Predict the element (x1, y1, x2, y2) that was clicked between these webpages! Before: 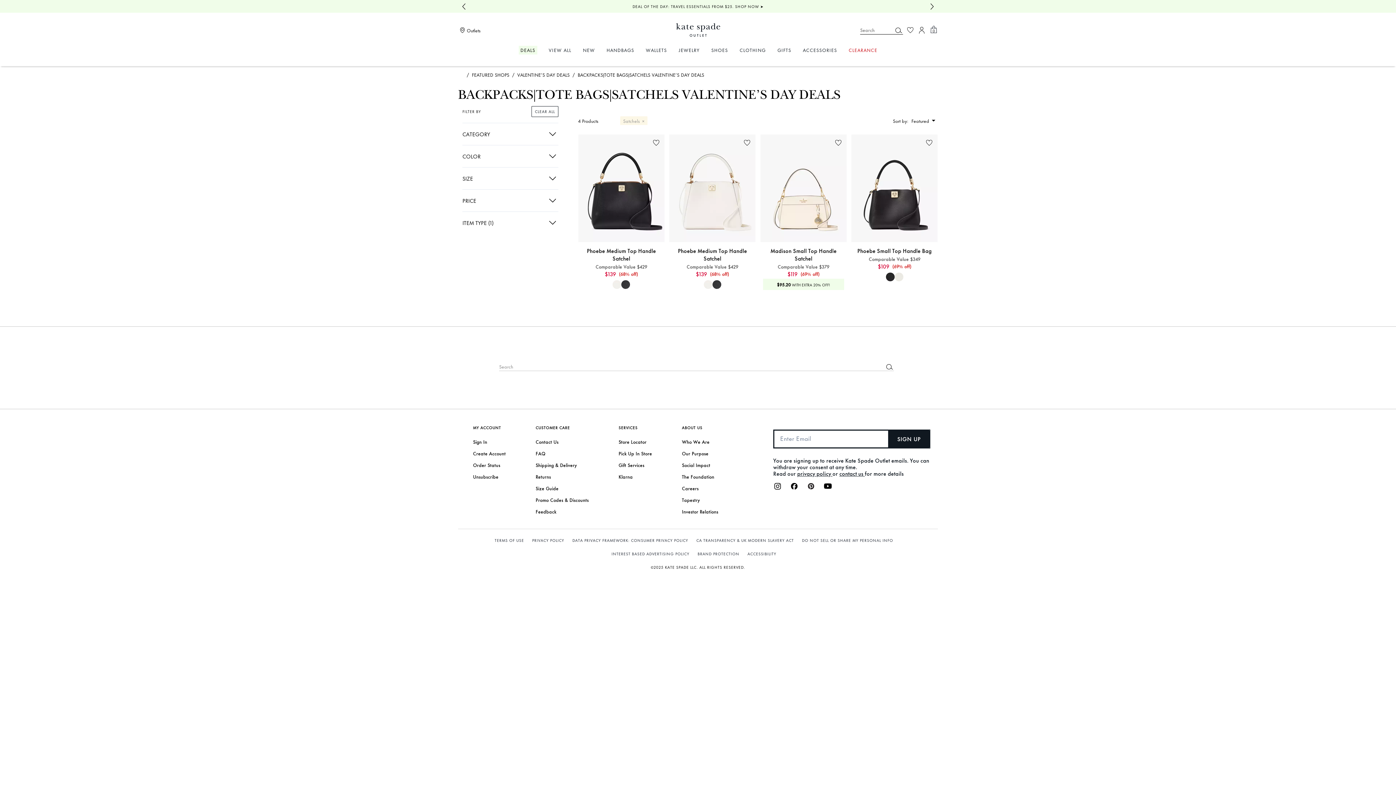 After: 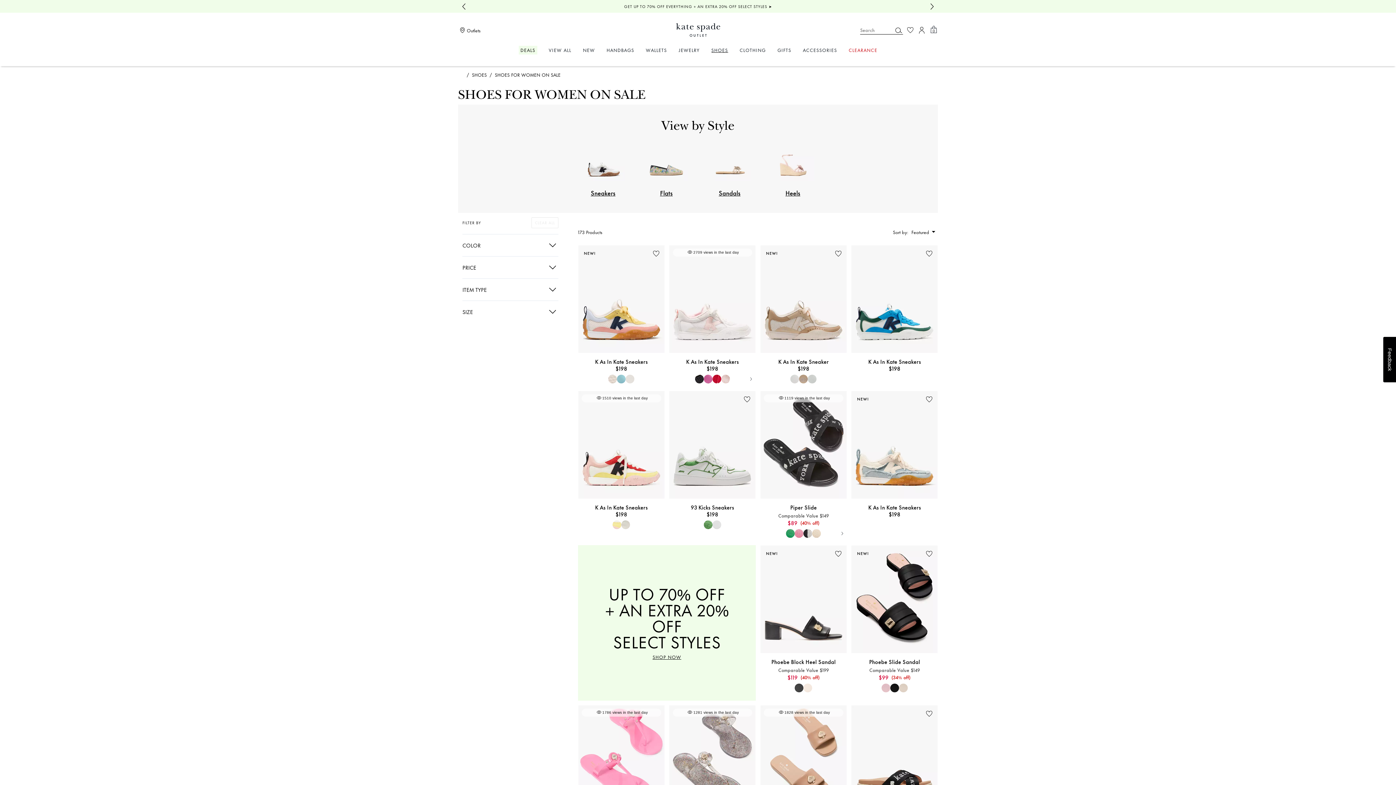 Action: label: SHOES bbox: (711, 47, 728, 52)